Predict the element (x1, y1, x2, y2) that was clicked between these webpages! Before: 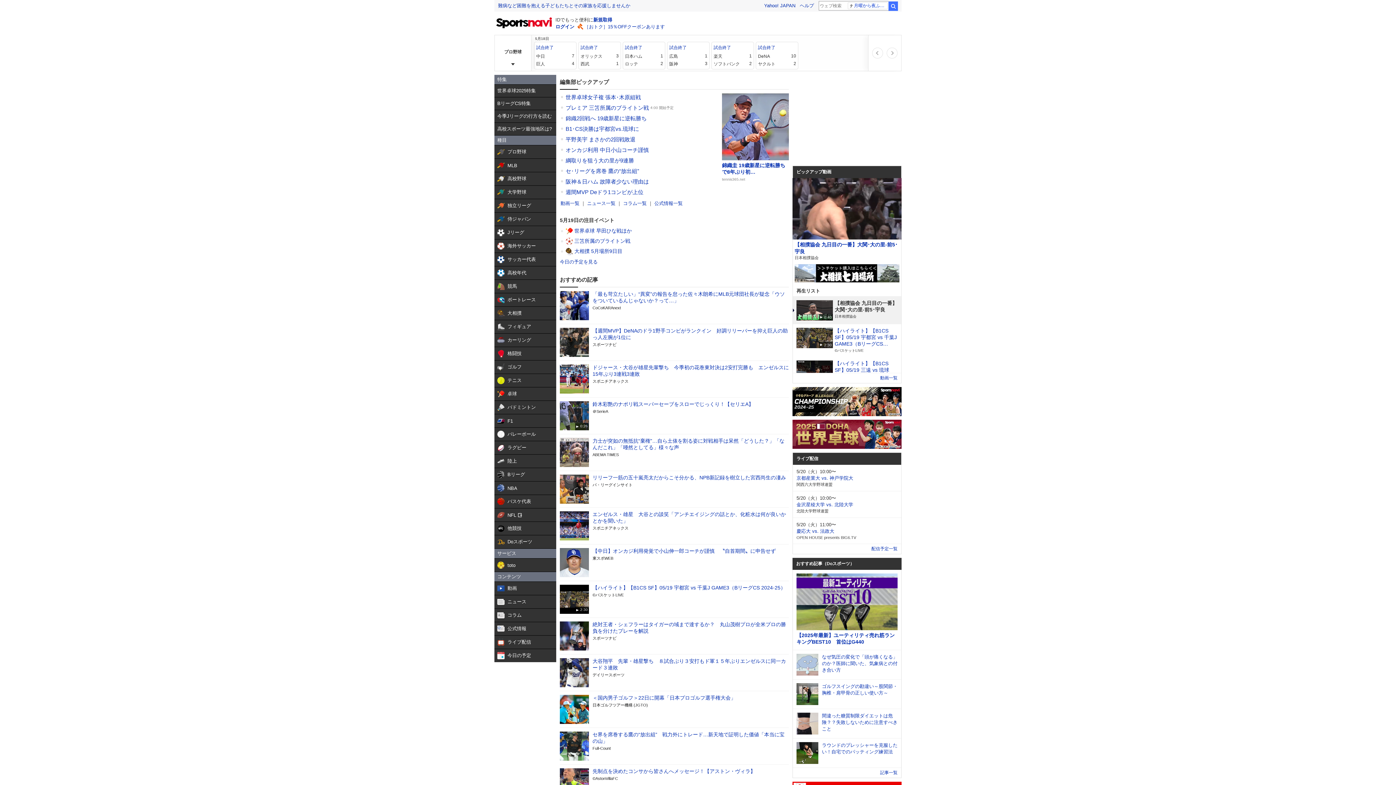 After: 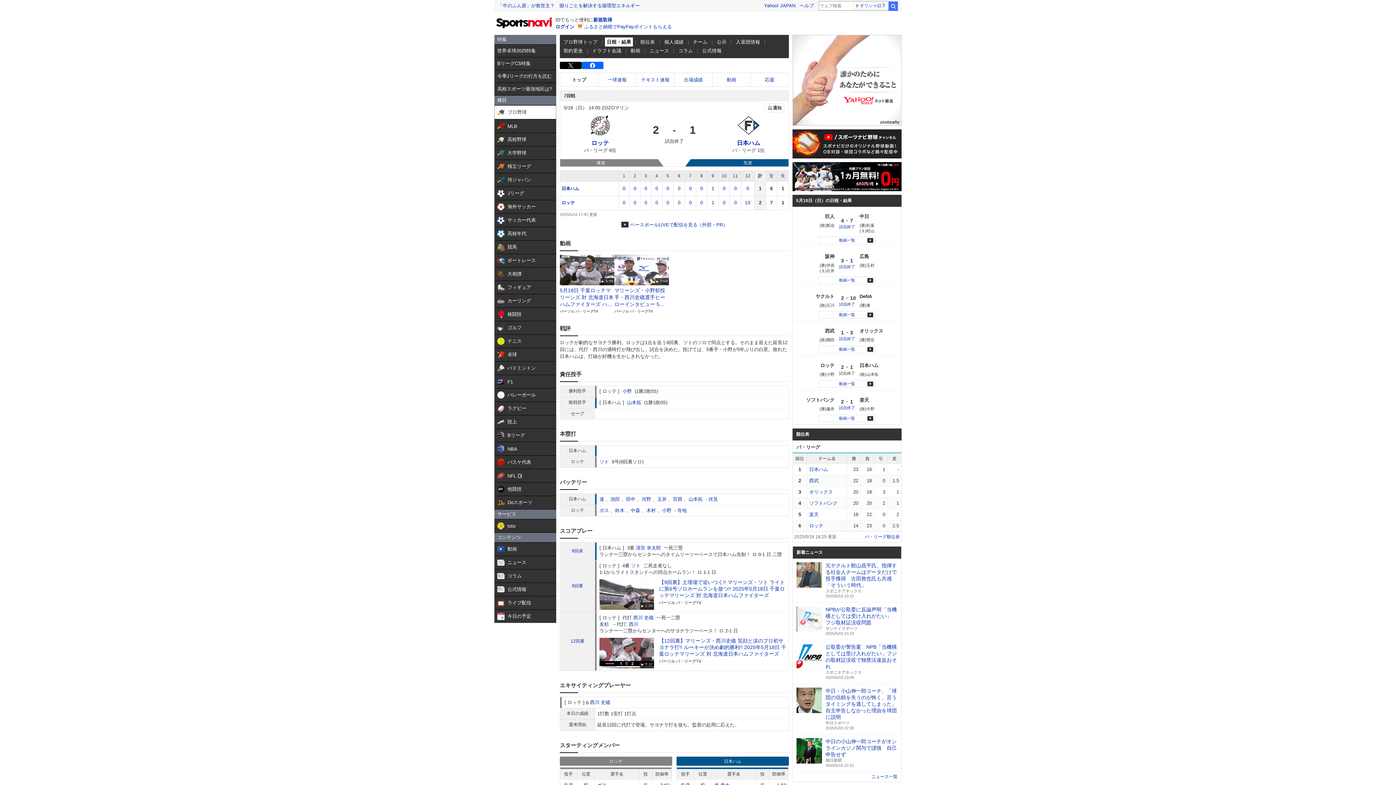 Action: bbox: (622, 41, 665, 69) label: 試合終了

日本ハム

1

ロッテ

2